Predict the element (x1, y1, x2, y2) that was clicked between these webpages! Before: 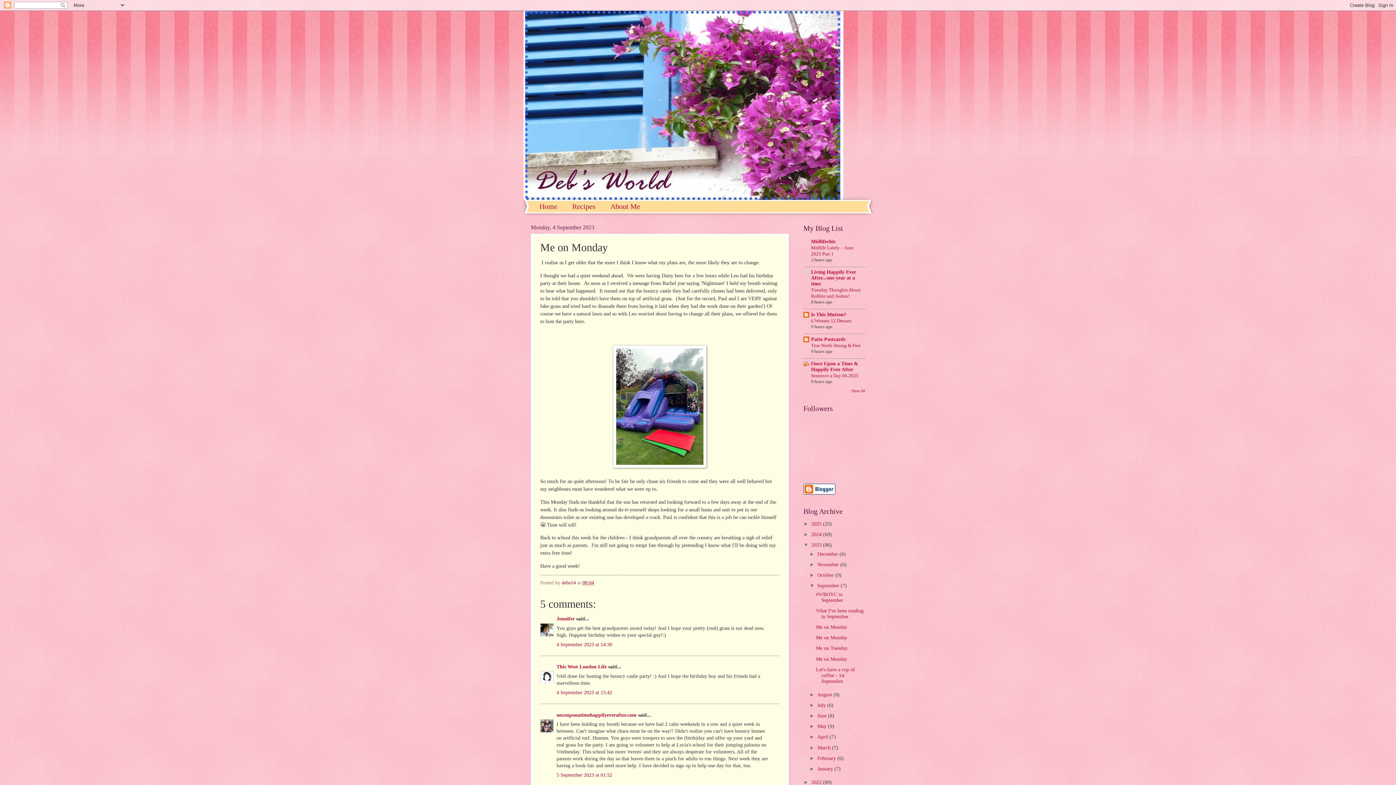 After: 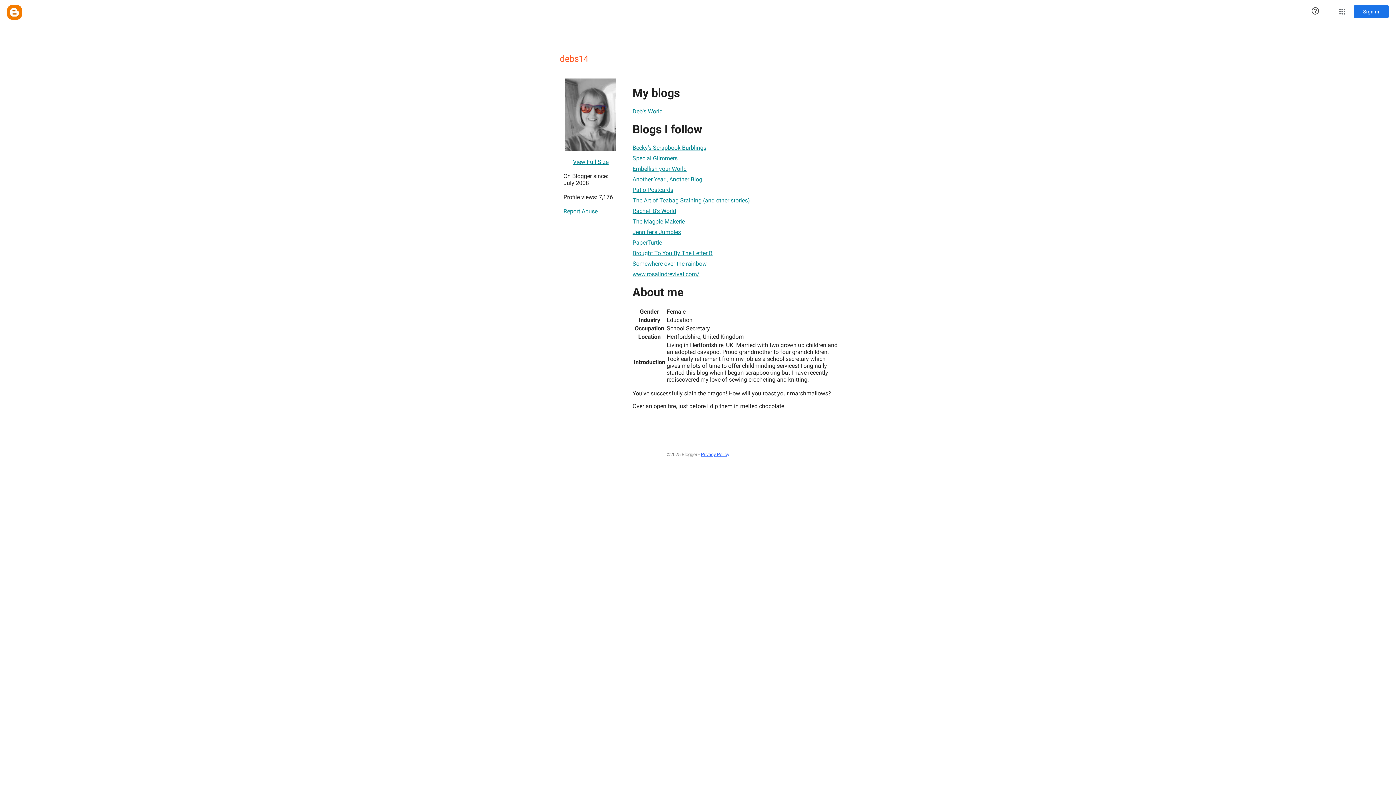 Action: bbox: (561, 580, 577, 585) label: debs14 